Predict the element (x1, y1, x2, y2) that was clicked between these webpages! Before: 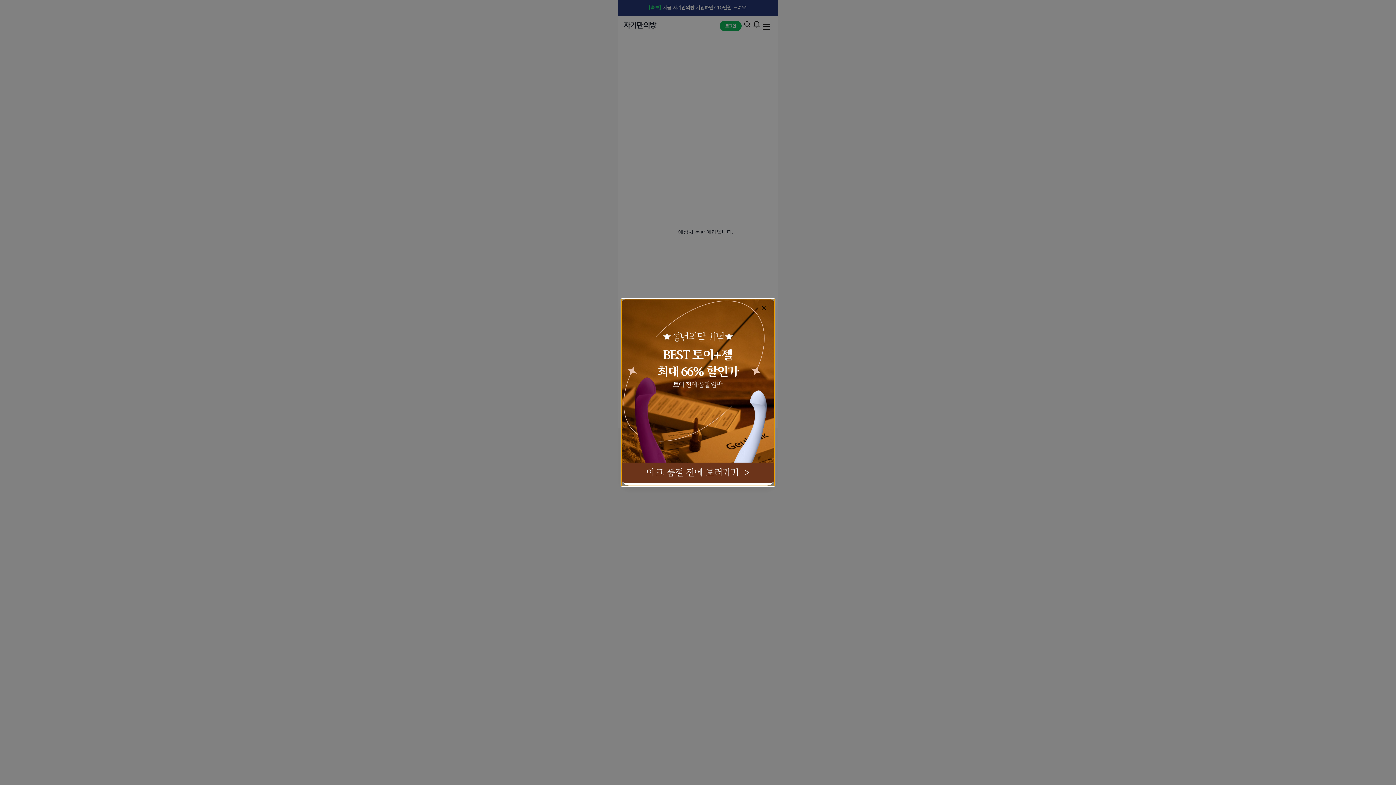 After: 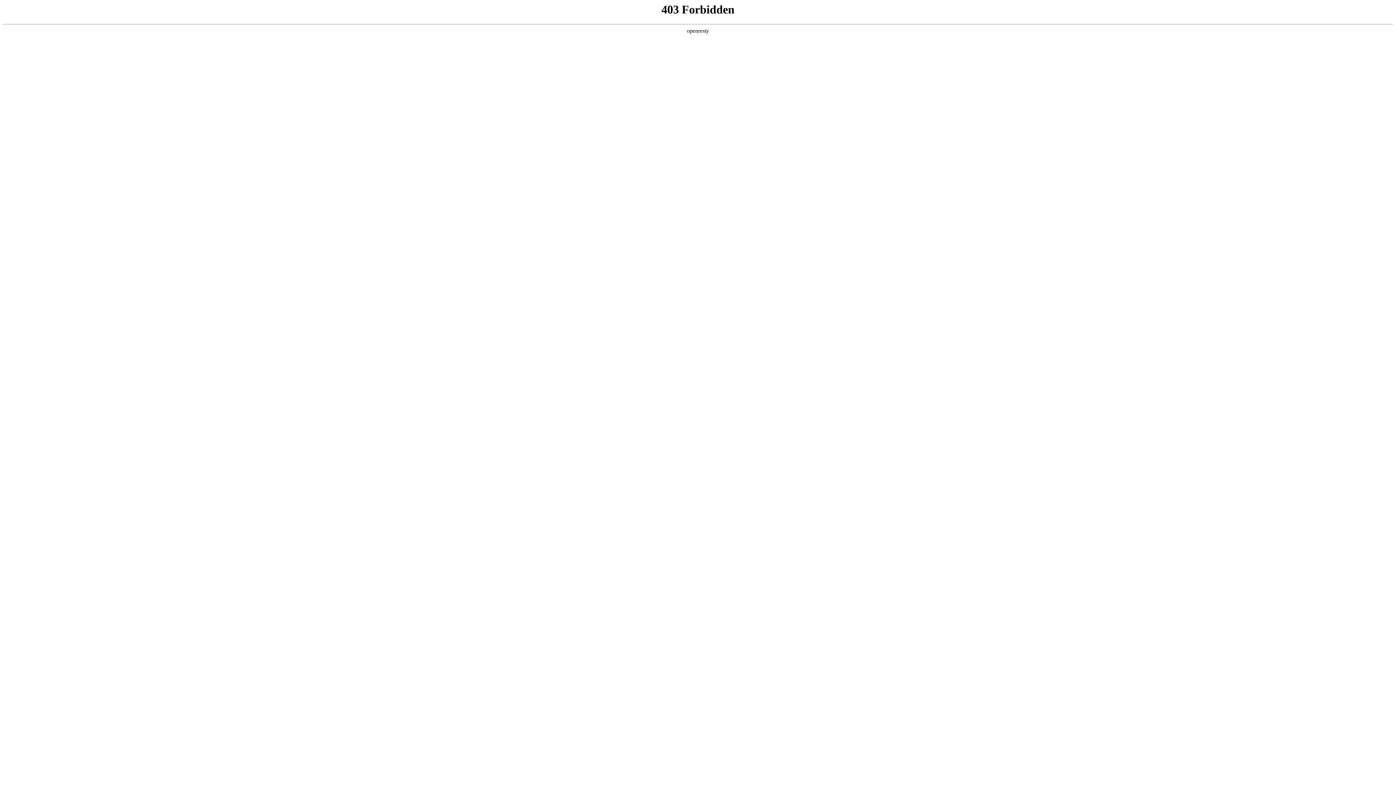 Action: bbox: (623, 388, 772, 396)